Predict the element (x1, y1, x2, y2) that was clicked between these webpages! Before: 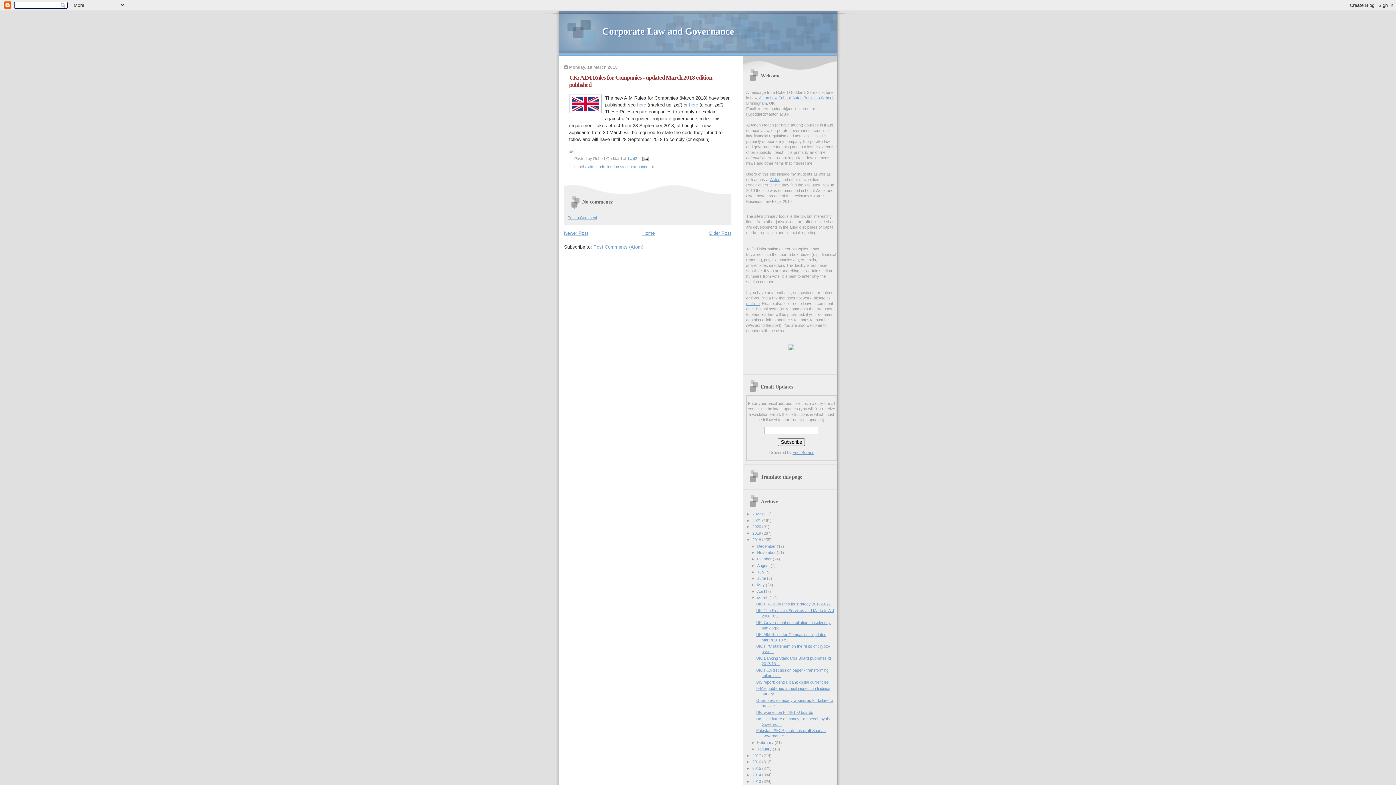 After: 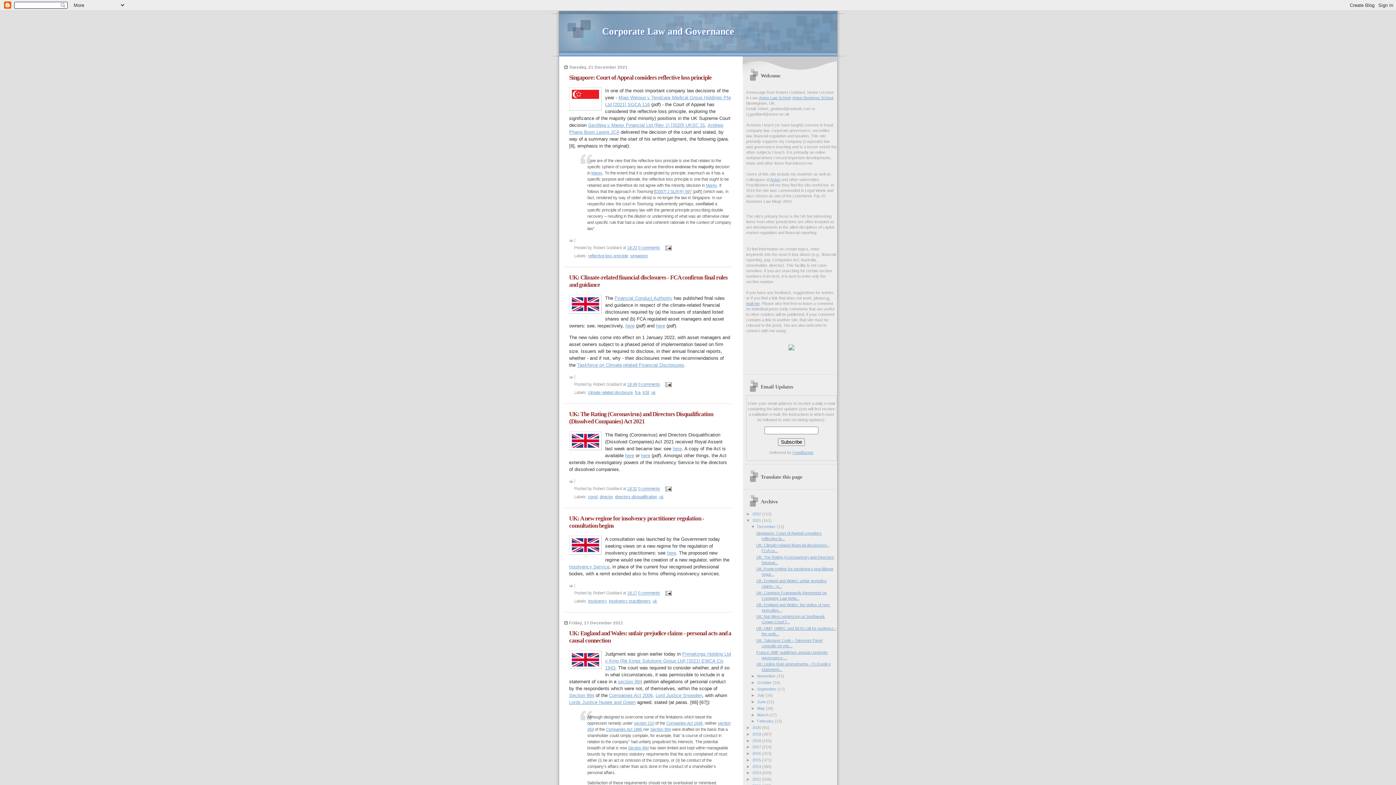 Action: label: 2021  bbox: (752, 518, 762, 522)